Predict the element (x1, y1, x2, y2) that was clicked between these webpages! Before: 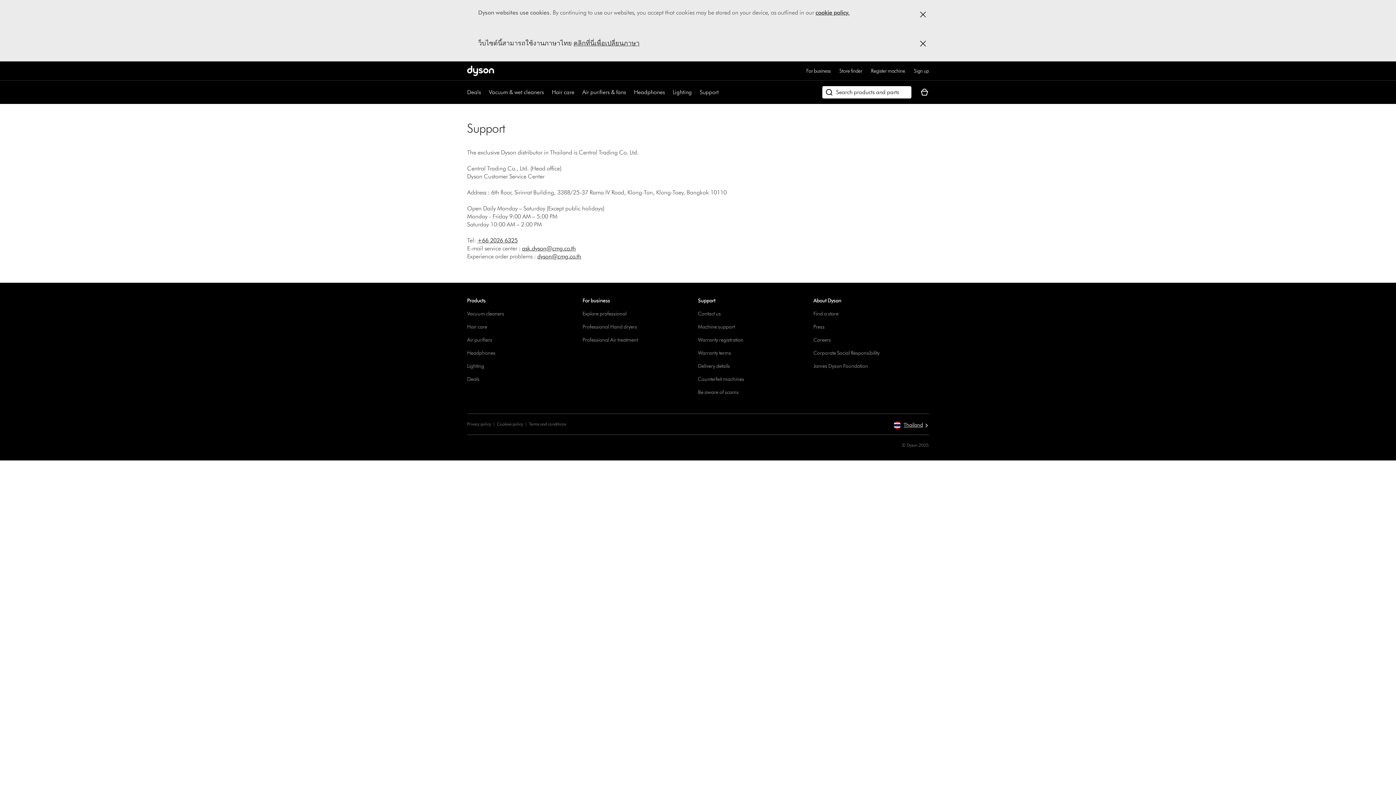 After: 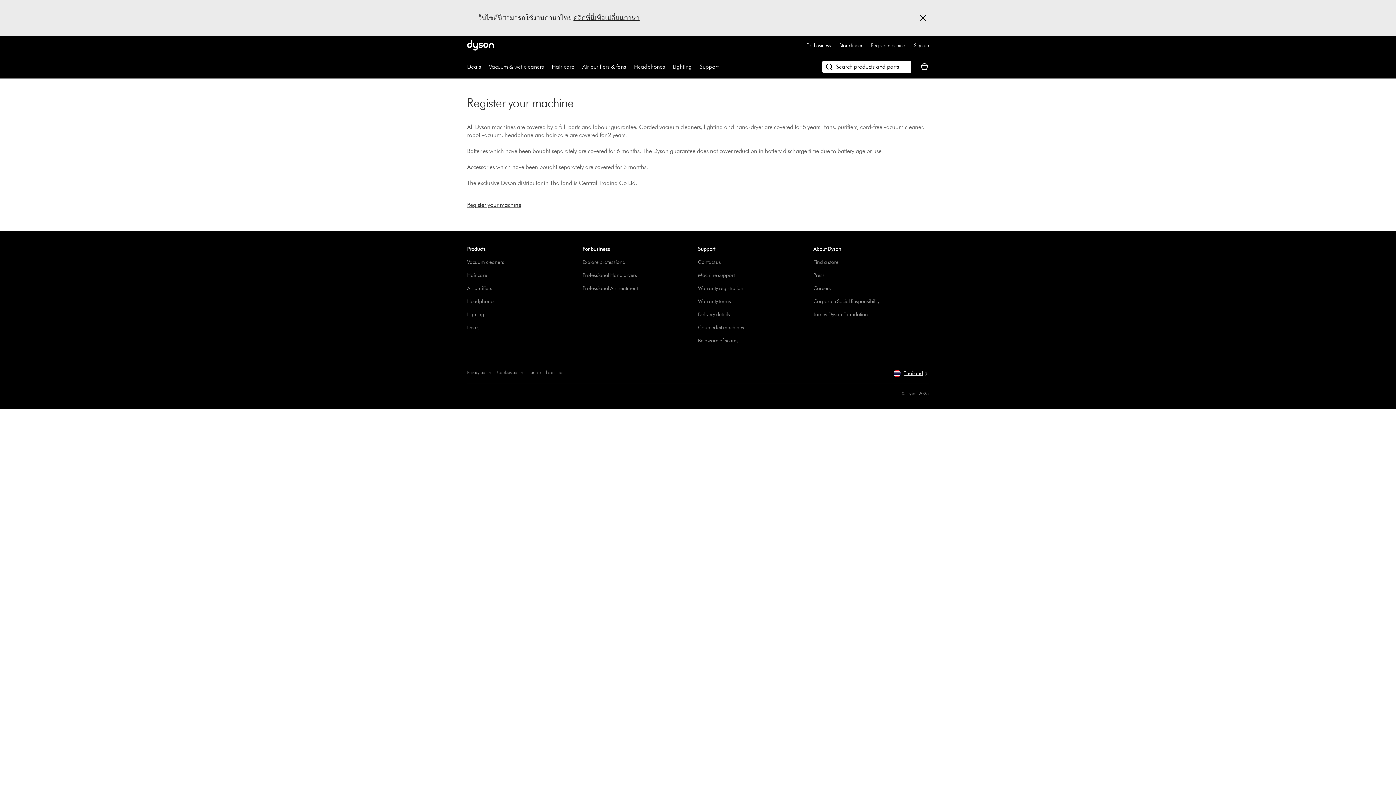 Action: bbox: (698, 349, 731, 357) label: Warranty terms